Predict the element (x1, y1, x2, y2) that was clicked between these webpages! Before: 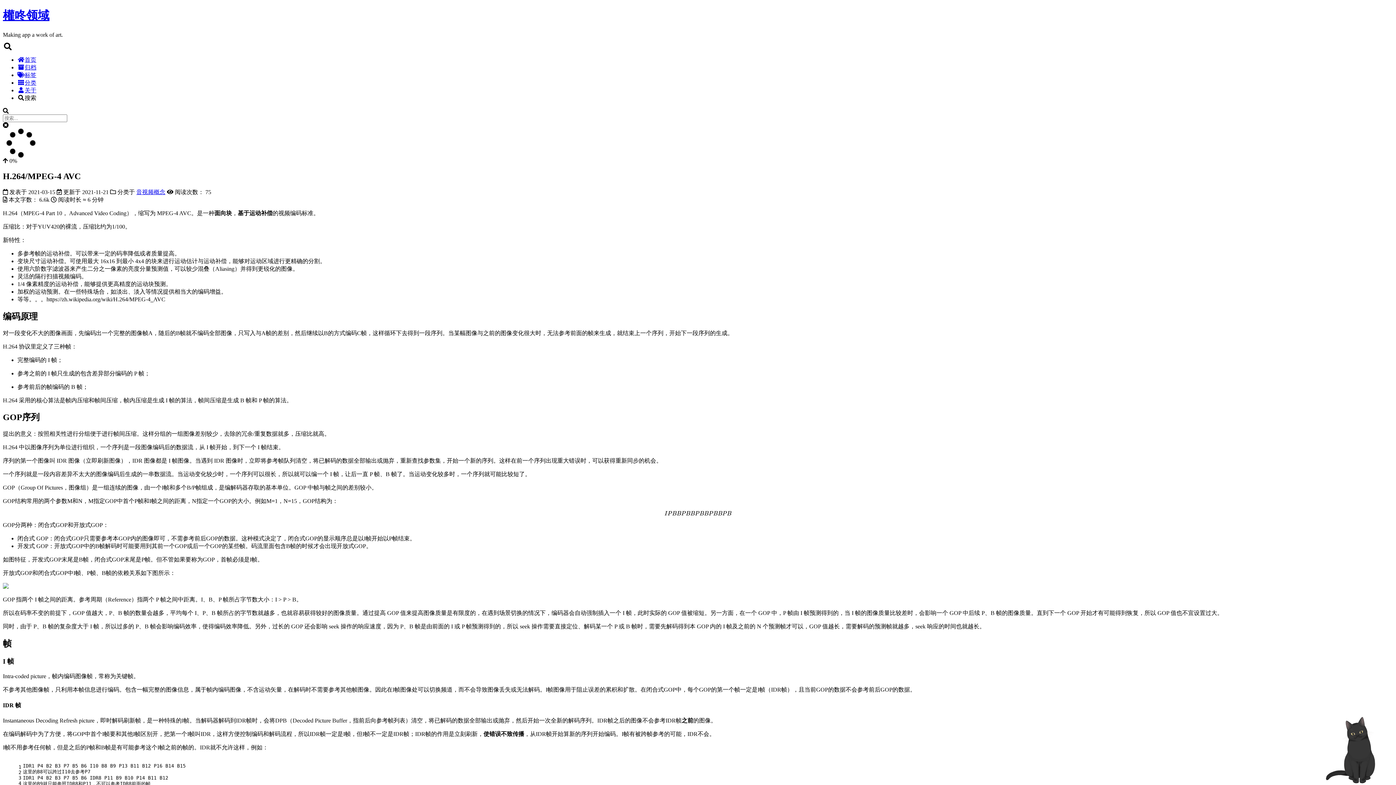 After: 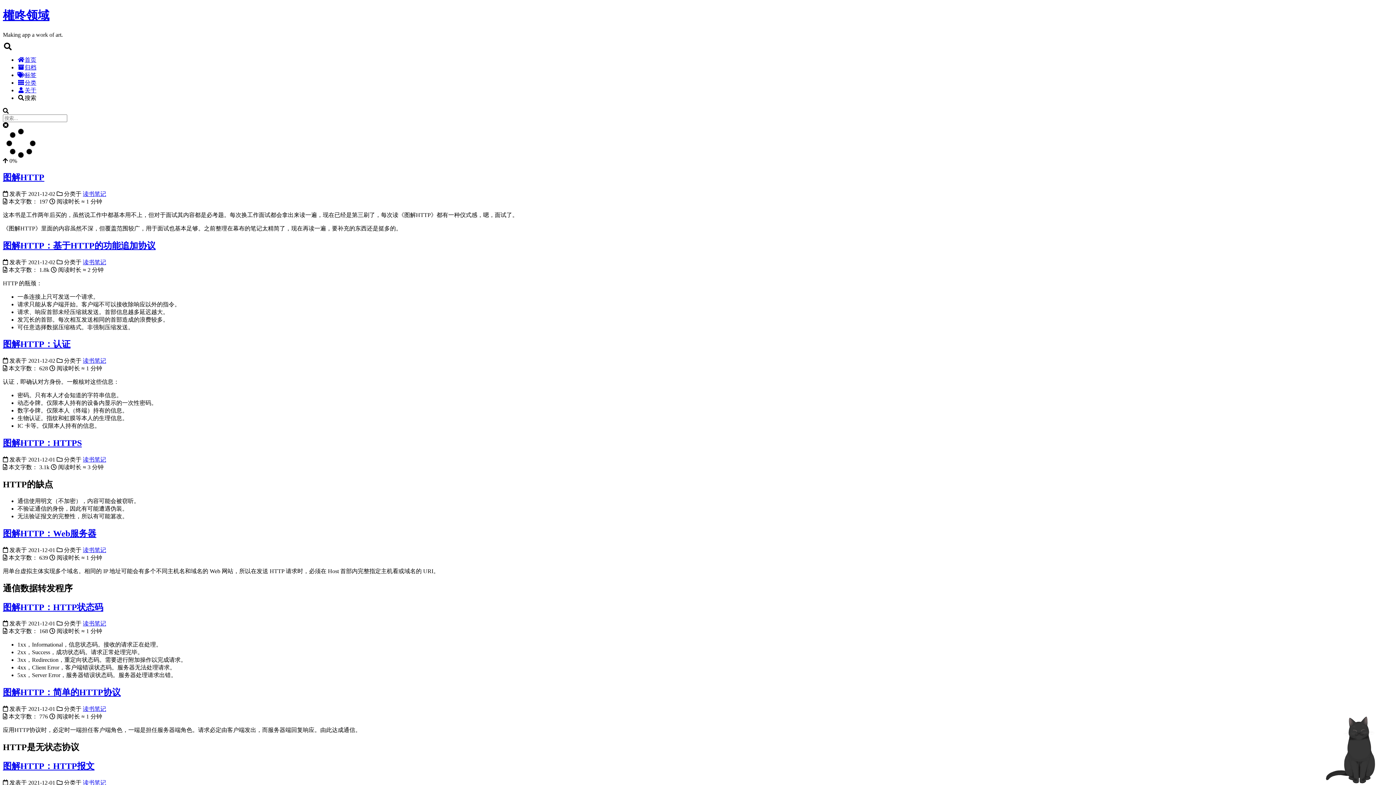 Action: label: 首页 bbox: (17, 56, 36, 62)